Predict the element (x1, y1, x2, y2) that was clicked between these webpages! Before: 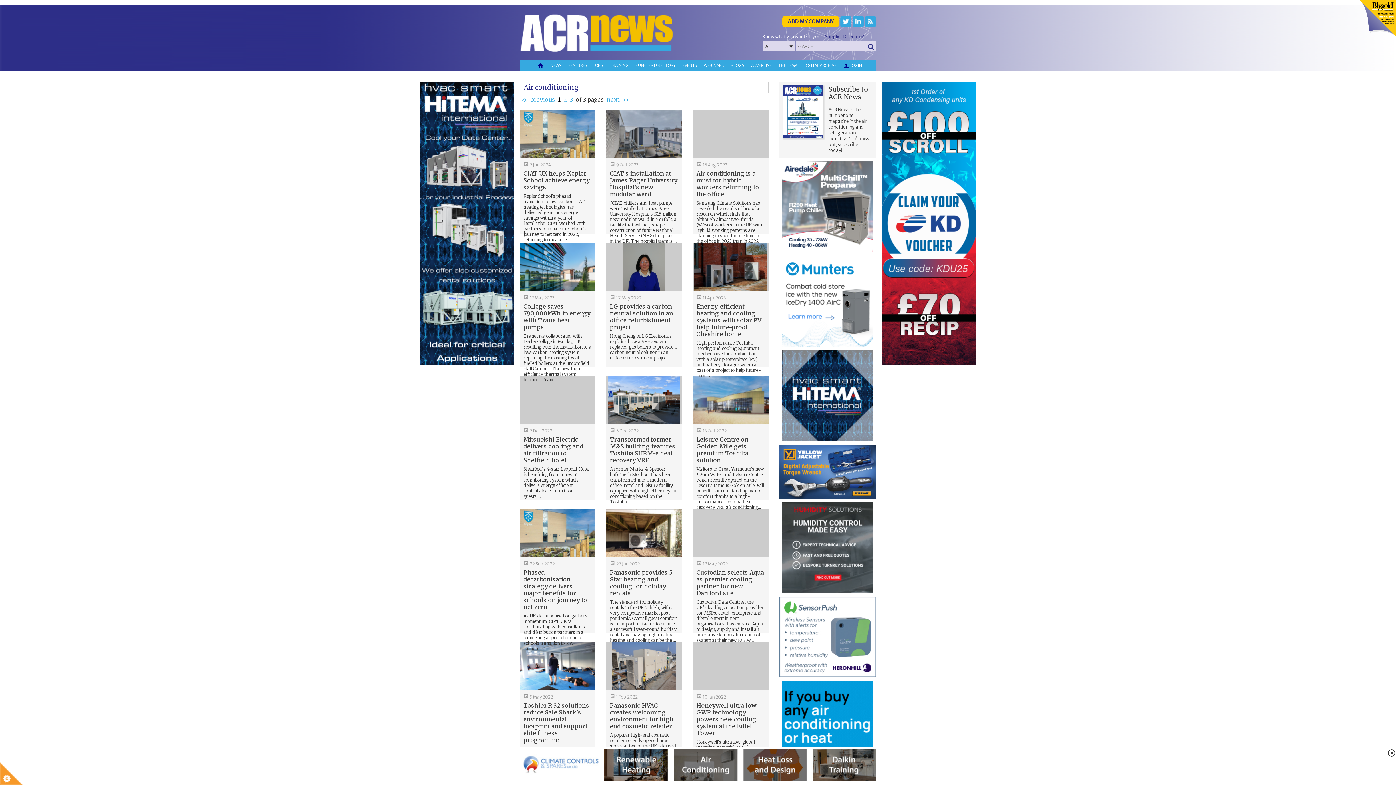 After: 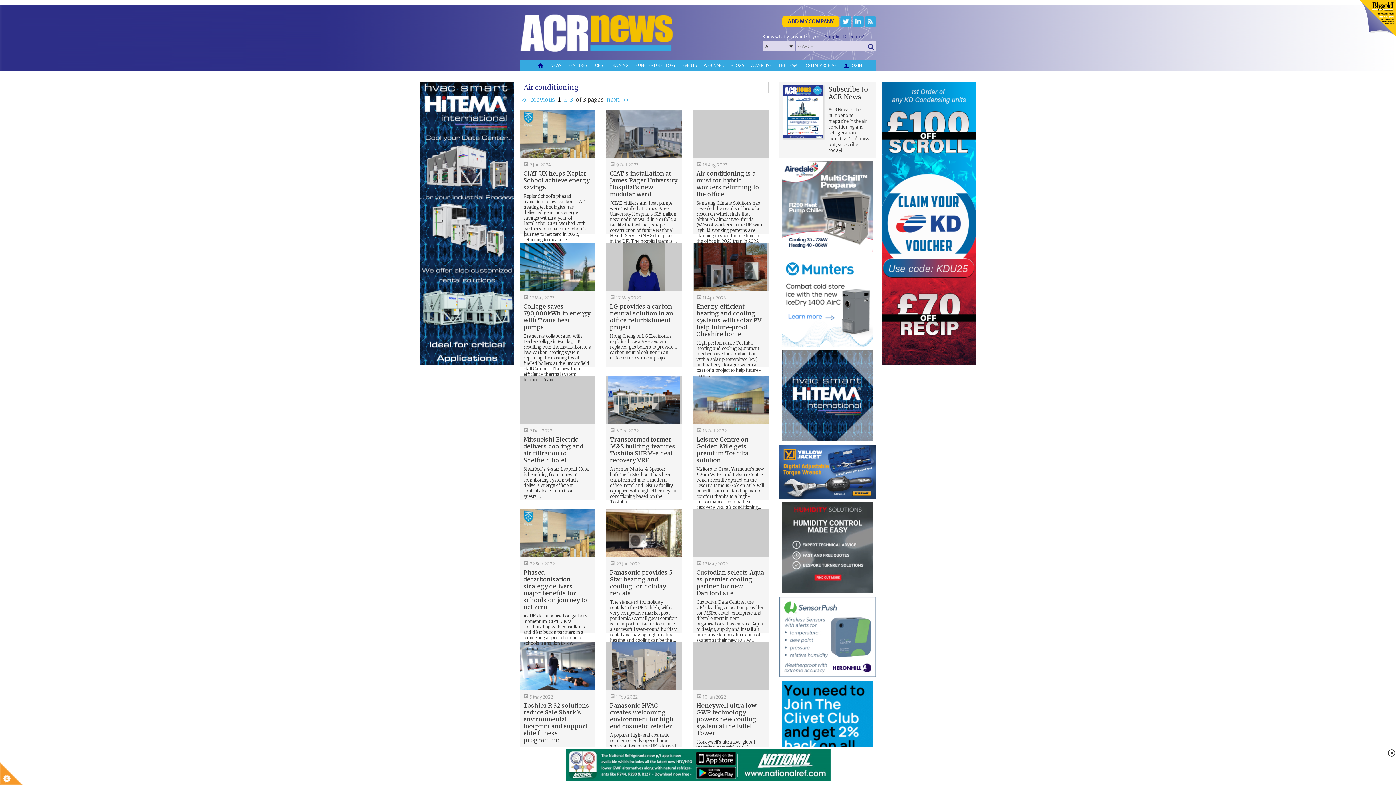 Action: label: 1 bbox: (556, 93, 562, 105)